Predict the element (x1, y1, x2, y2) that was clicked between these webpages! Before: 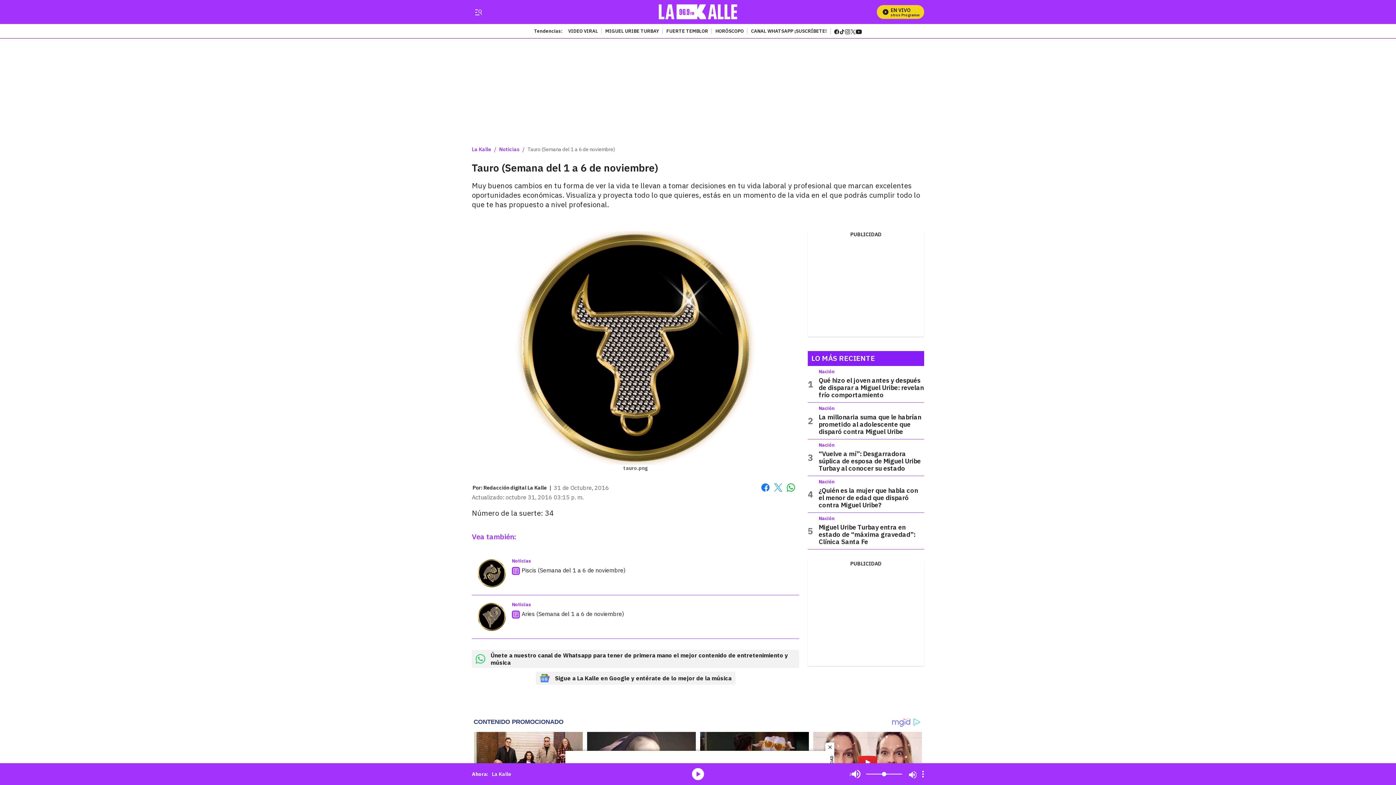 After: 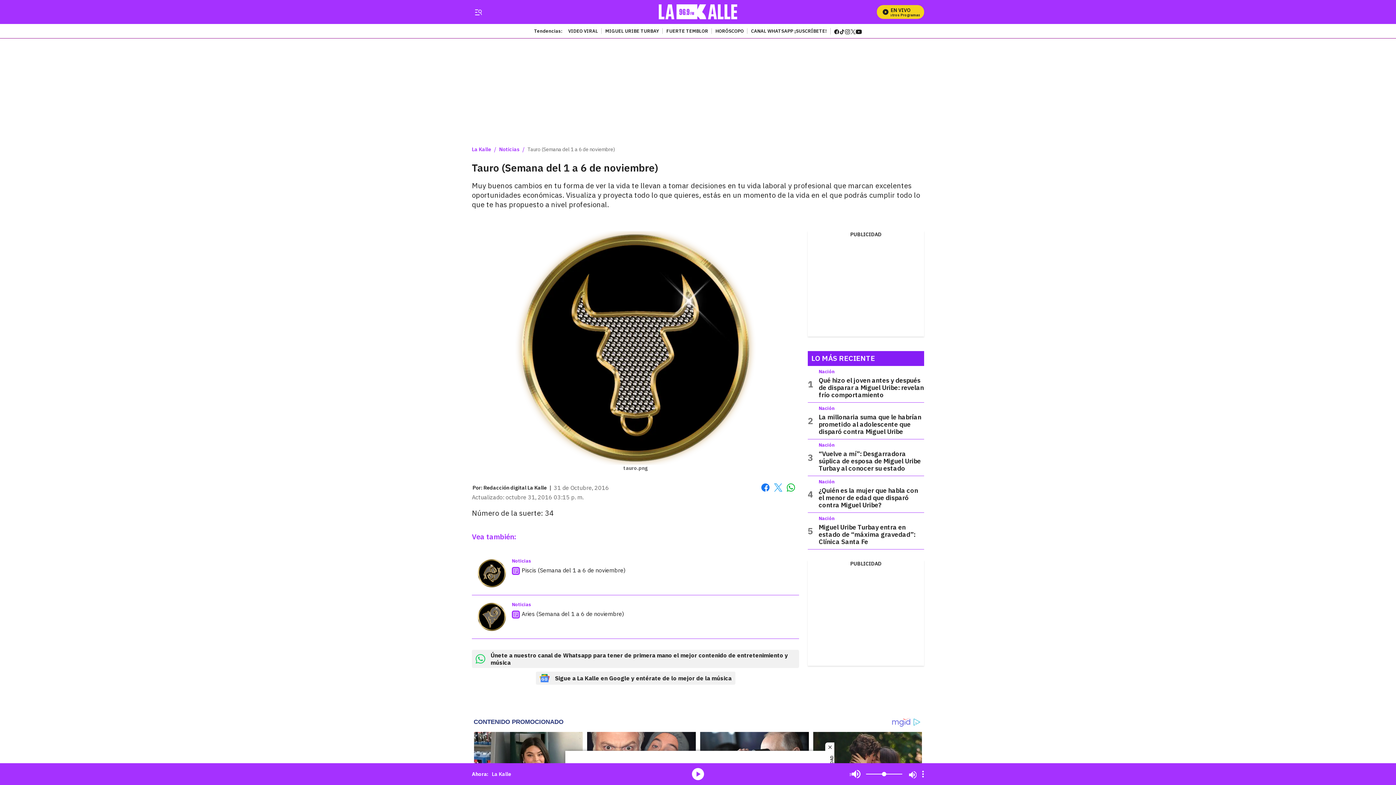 Action: bbox: (527, 146, 615, 152) label: Tauro (Semana del 1 a 6 de noviembre)